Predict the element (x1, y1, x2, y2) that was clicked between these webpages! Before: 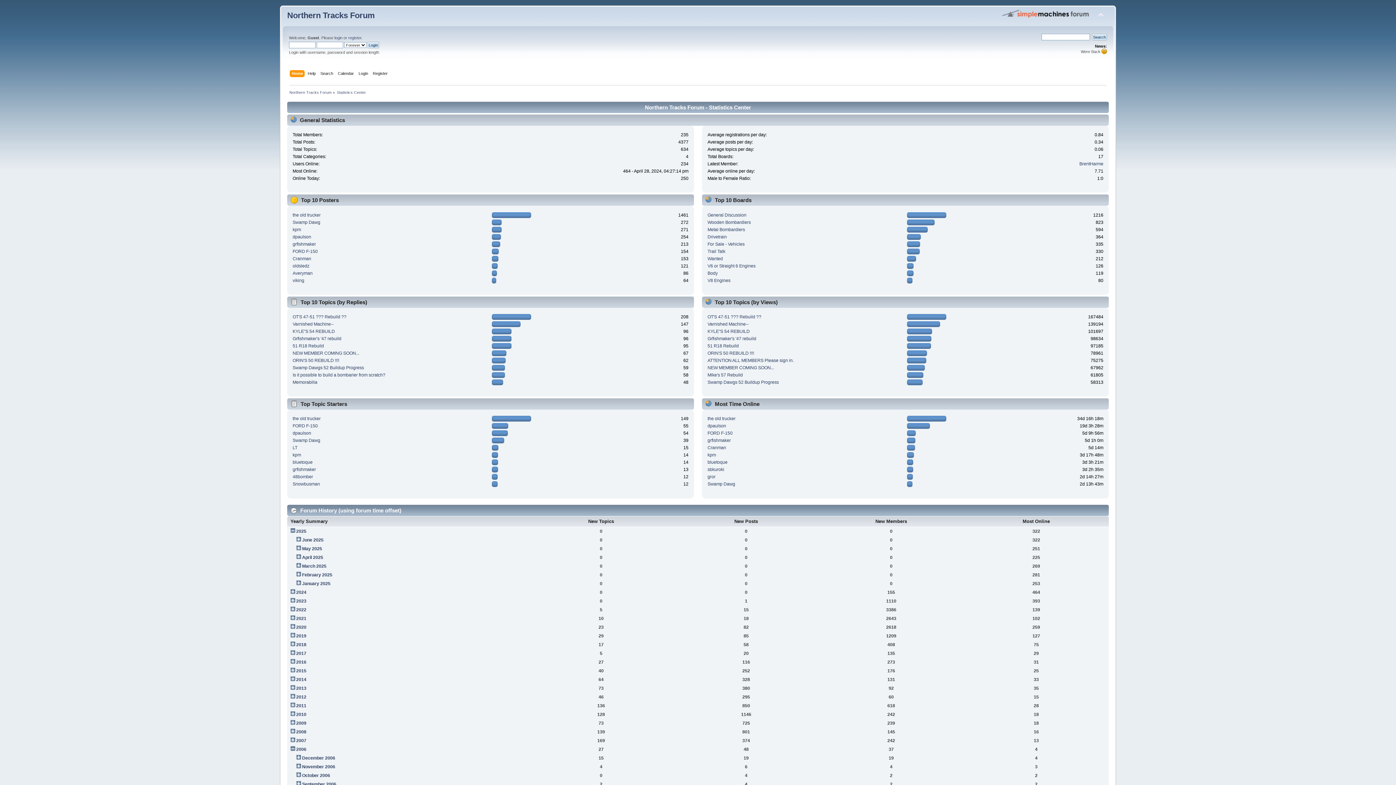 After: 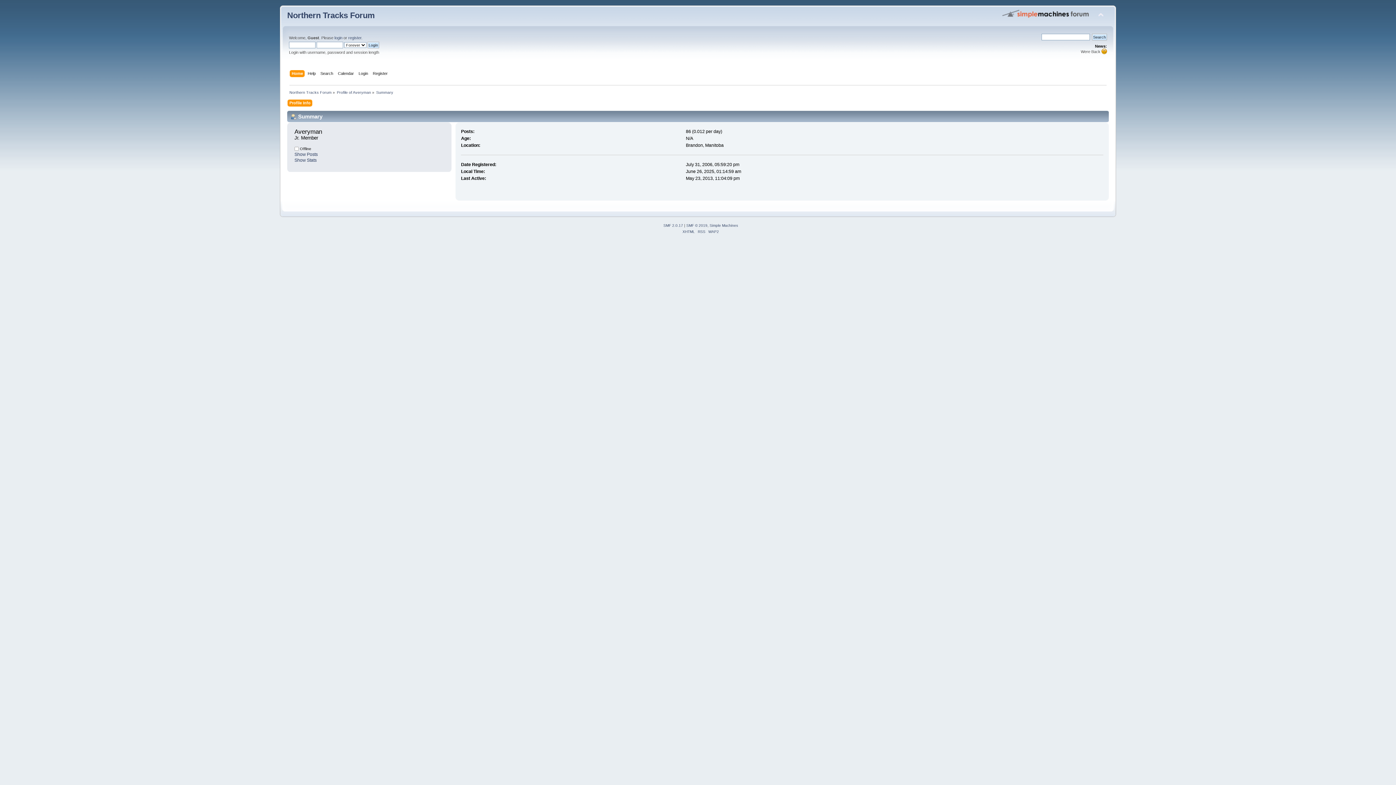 Action: bbox: (292, 270, 312, 275) label: Averyman